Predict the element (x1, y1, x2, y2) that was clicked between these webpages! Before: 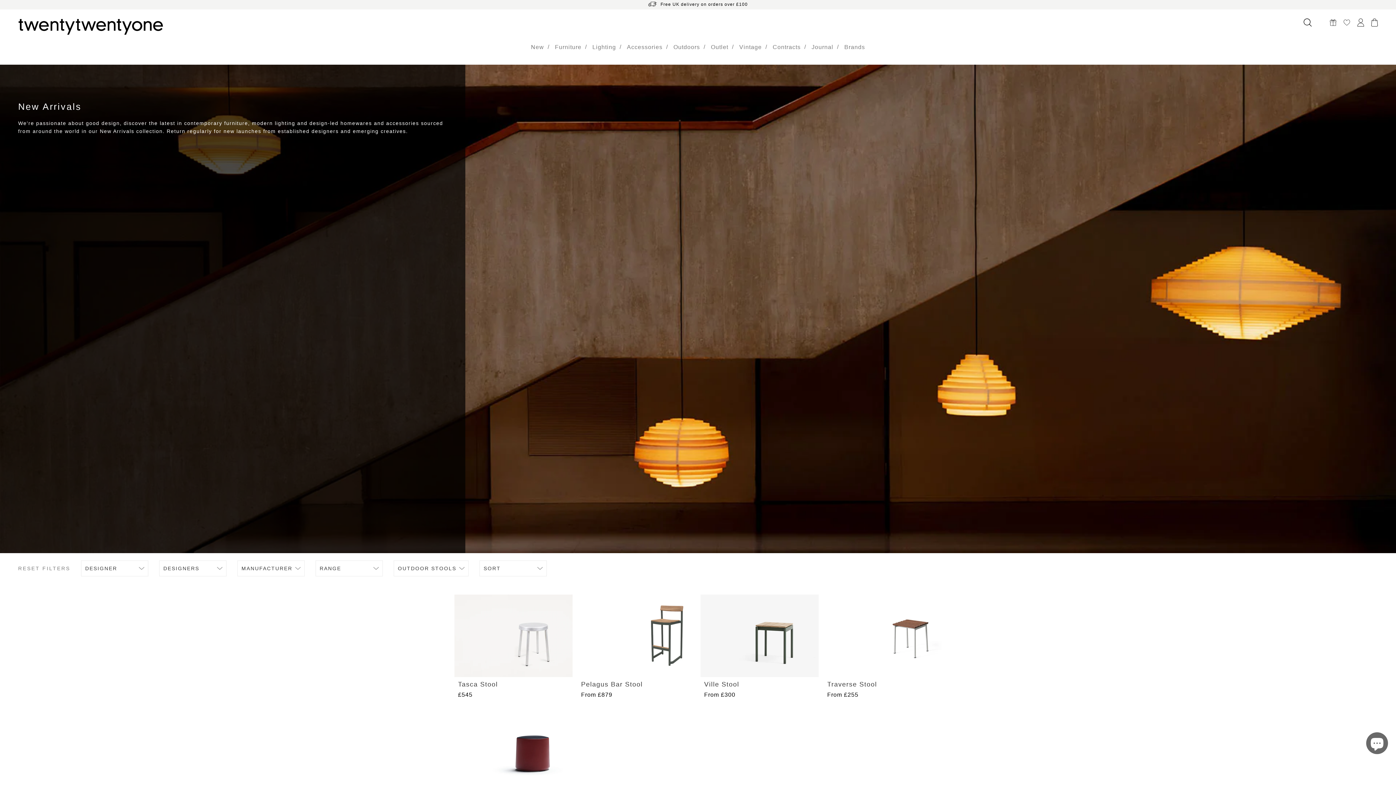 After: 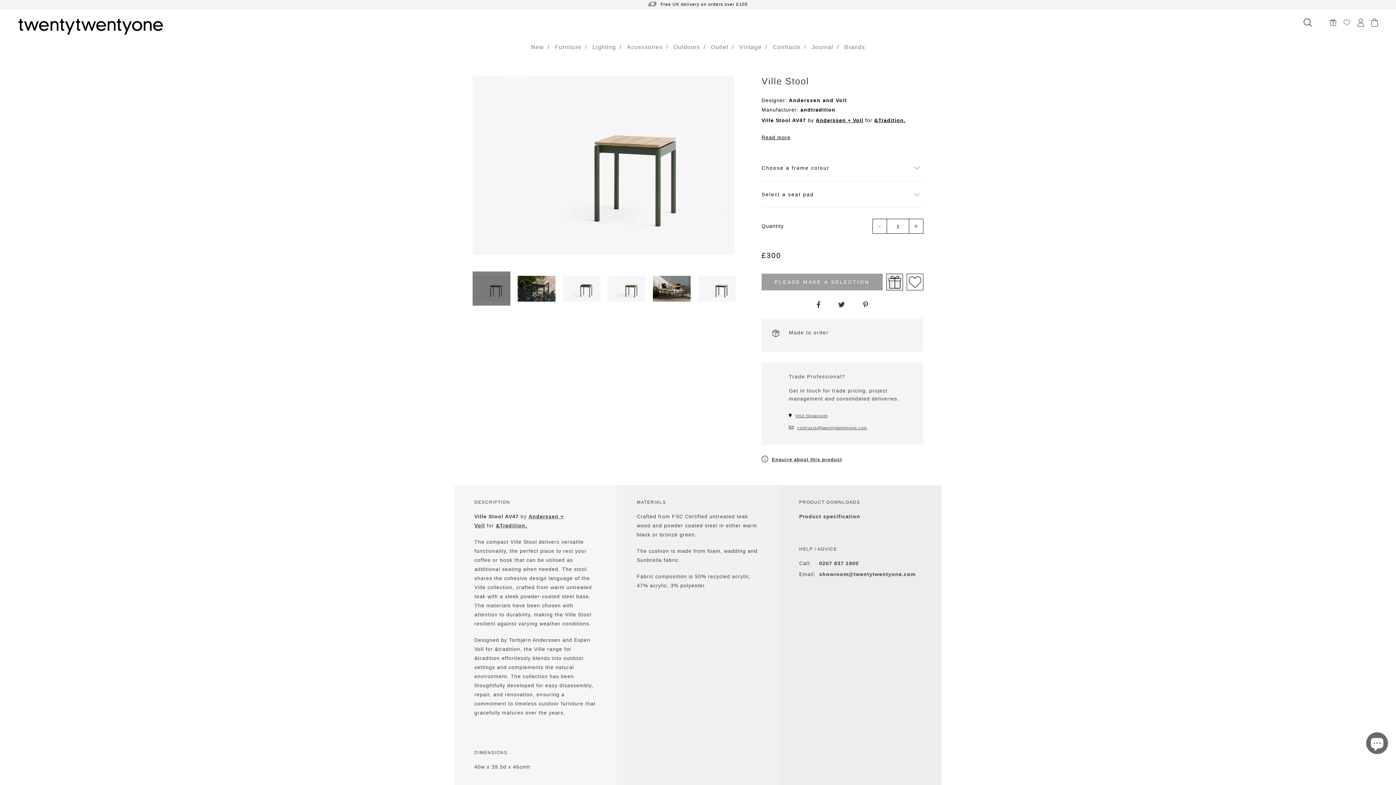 Action: label: Ville Stool

From £300 bbox: (700, 677, 818, 702)